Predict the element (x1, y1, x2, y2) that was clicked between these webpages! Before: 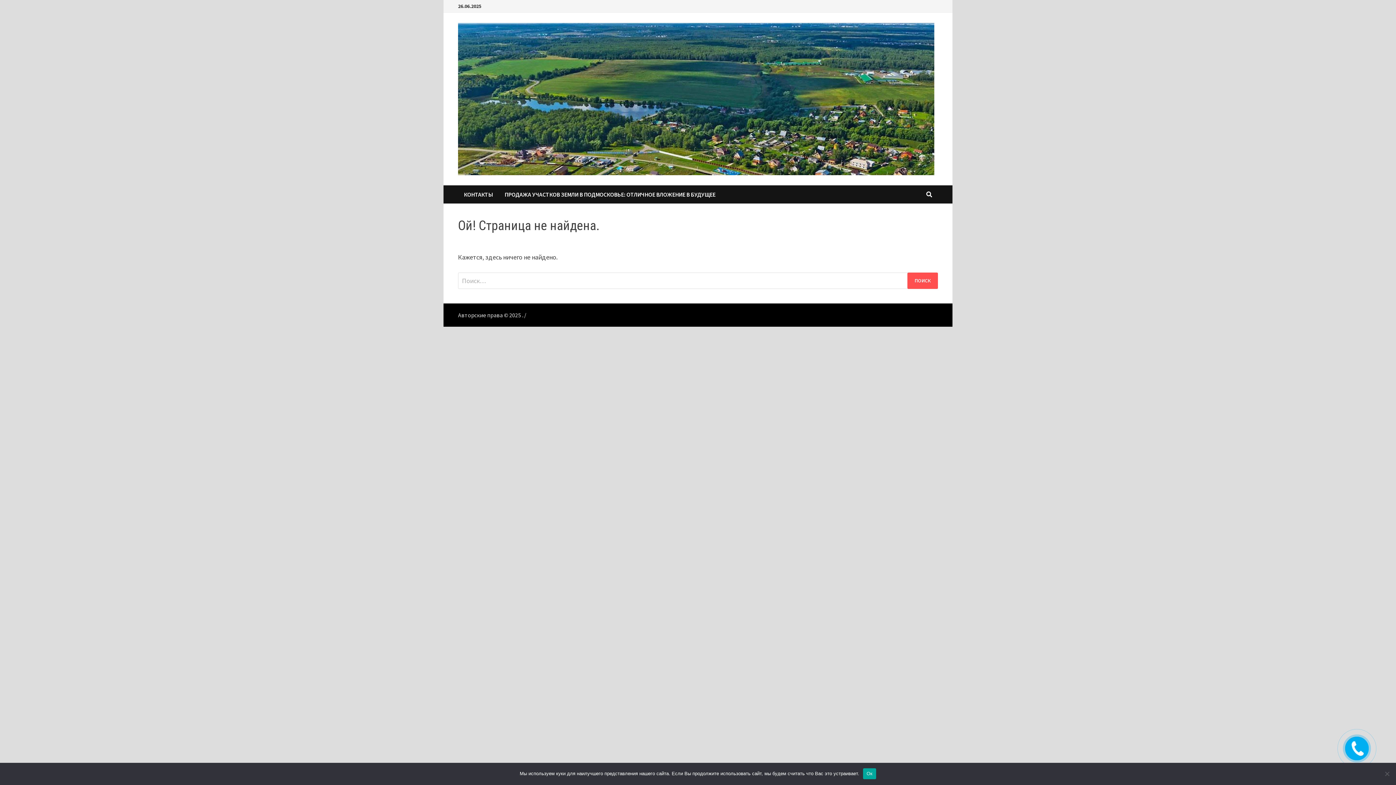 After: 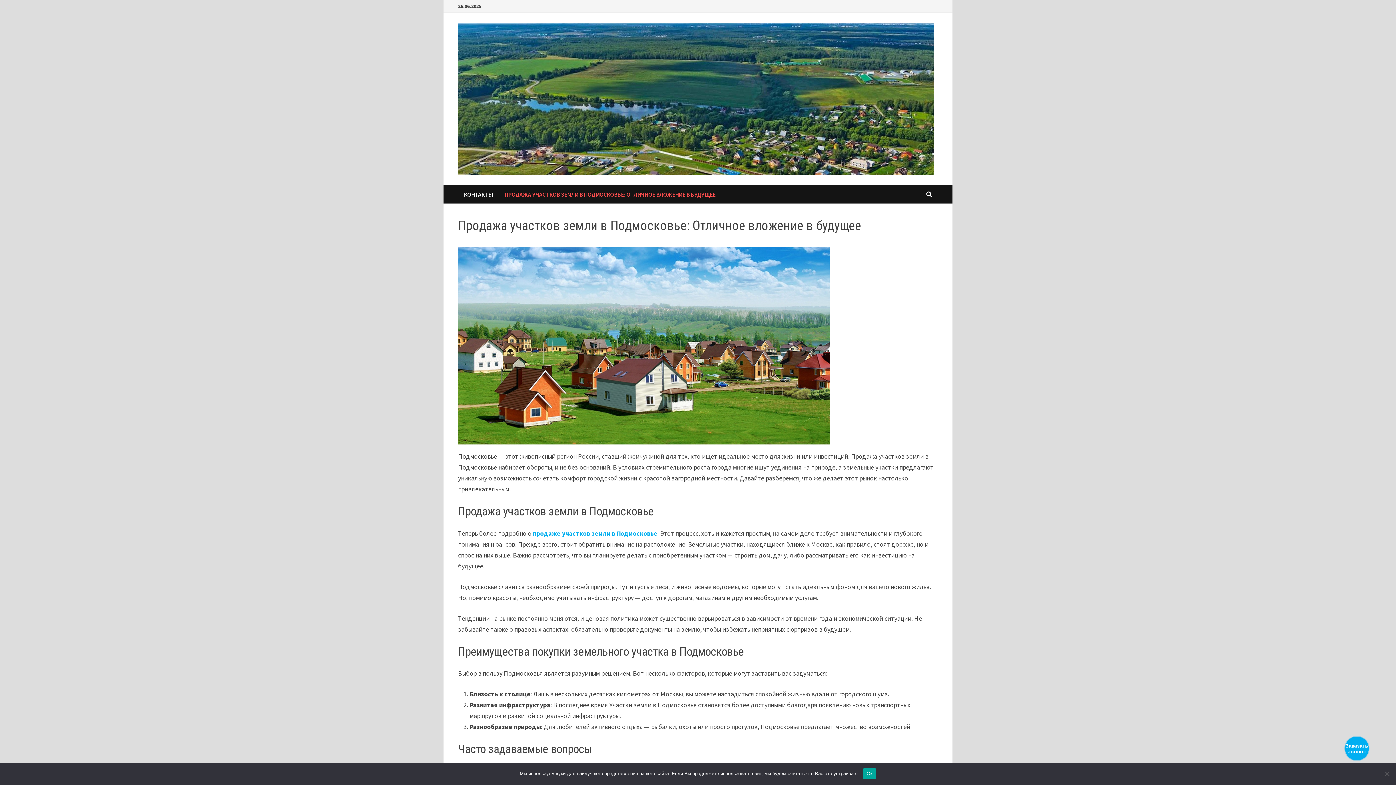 Action: bbox: (458, 22, 934, 175)